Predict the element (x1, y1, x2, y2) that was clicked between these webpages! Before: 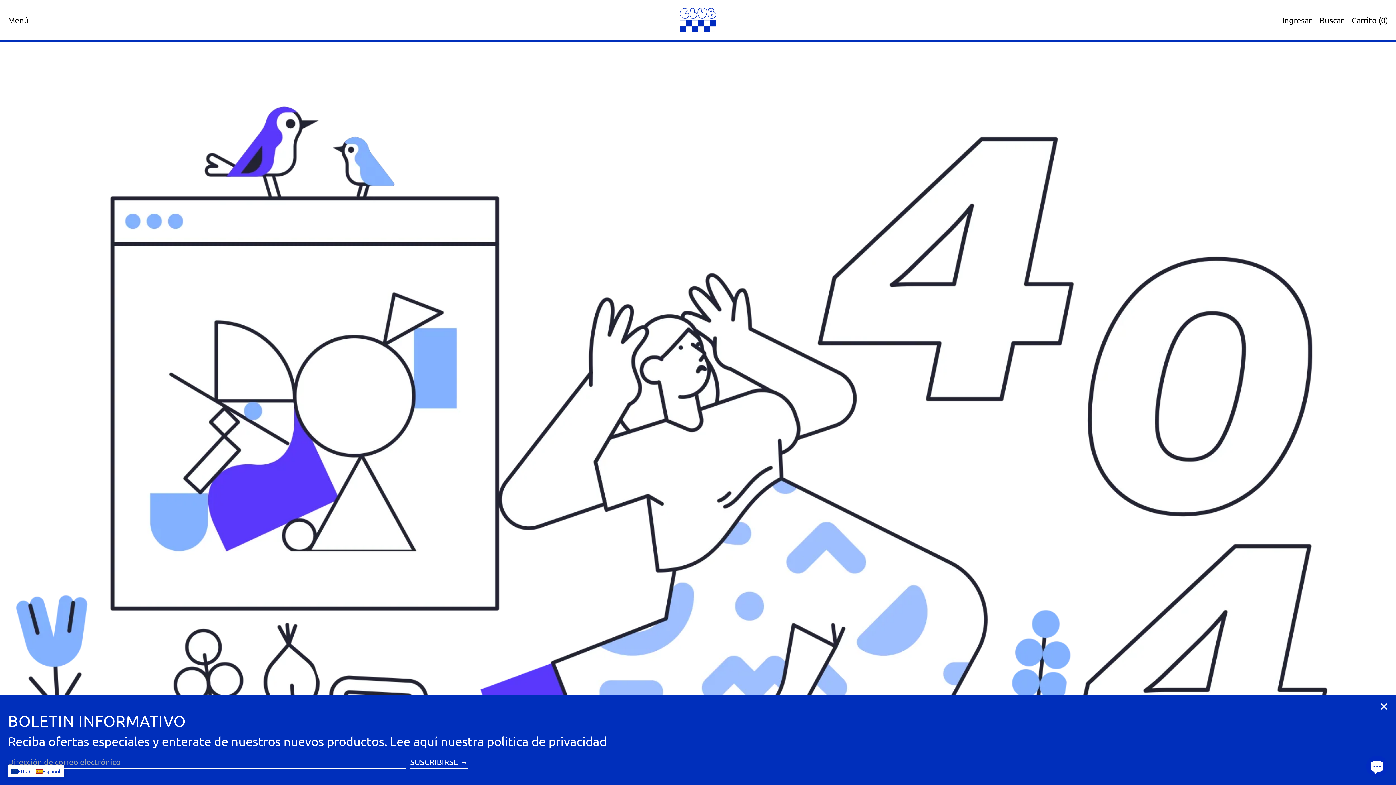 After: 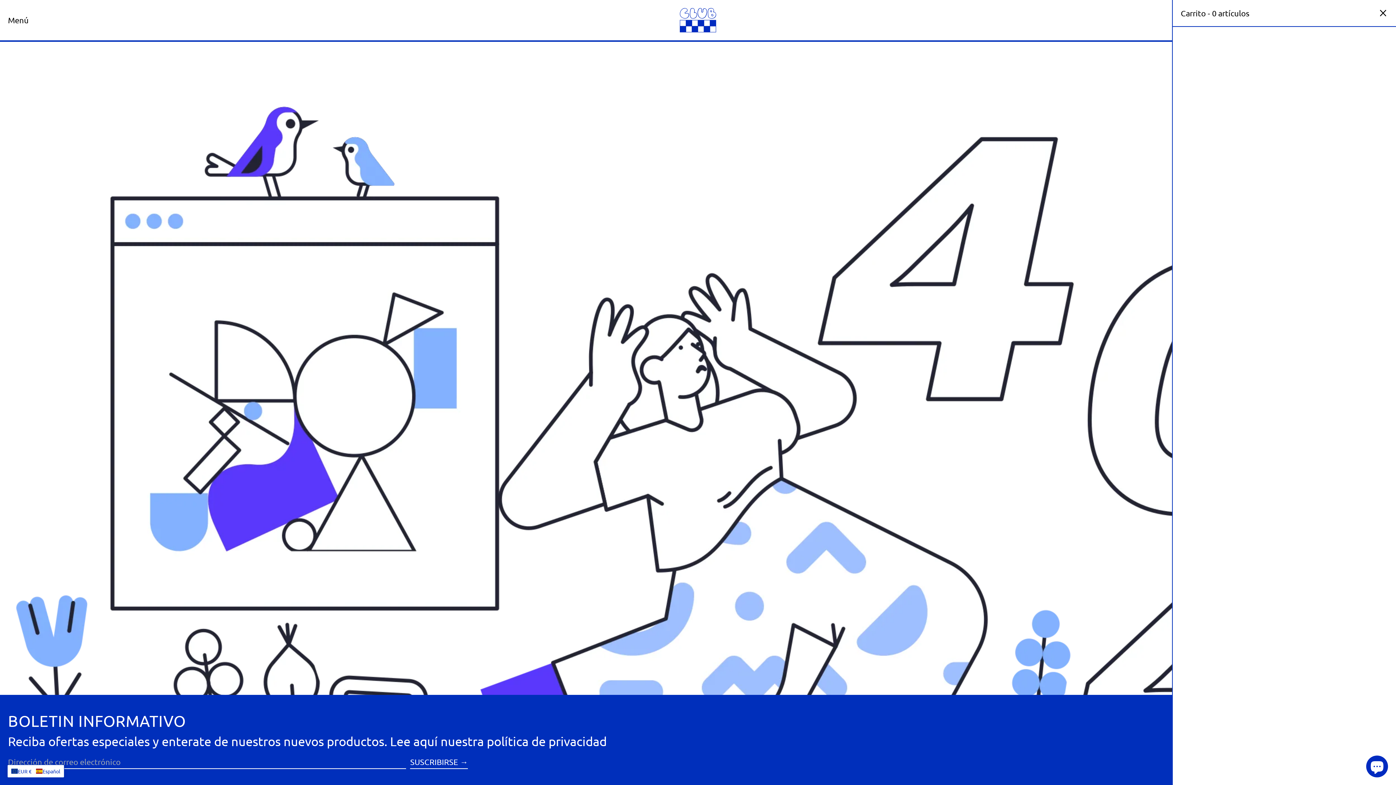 Action: bbox: (1352, 11, 1388, 28) label: Carrito (0)